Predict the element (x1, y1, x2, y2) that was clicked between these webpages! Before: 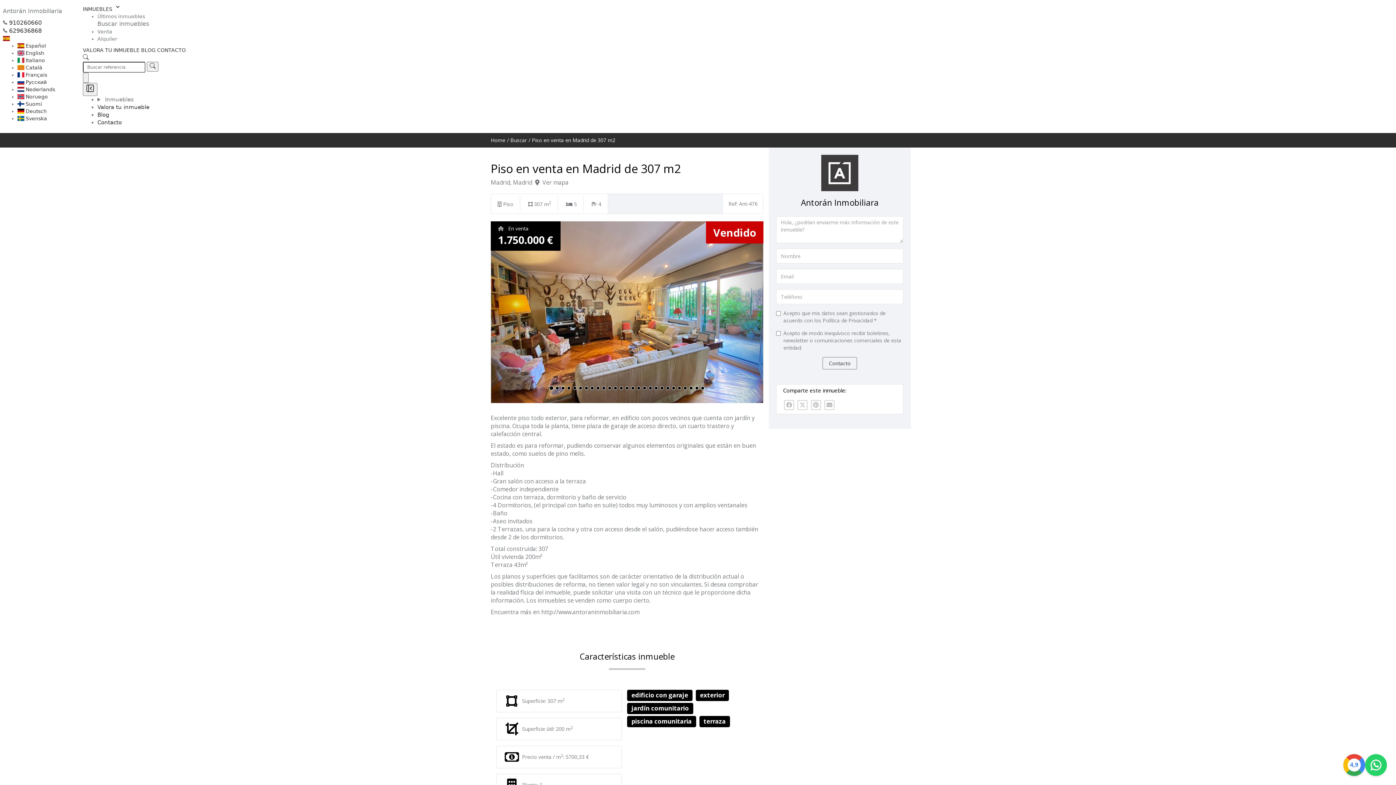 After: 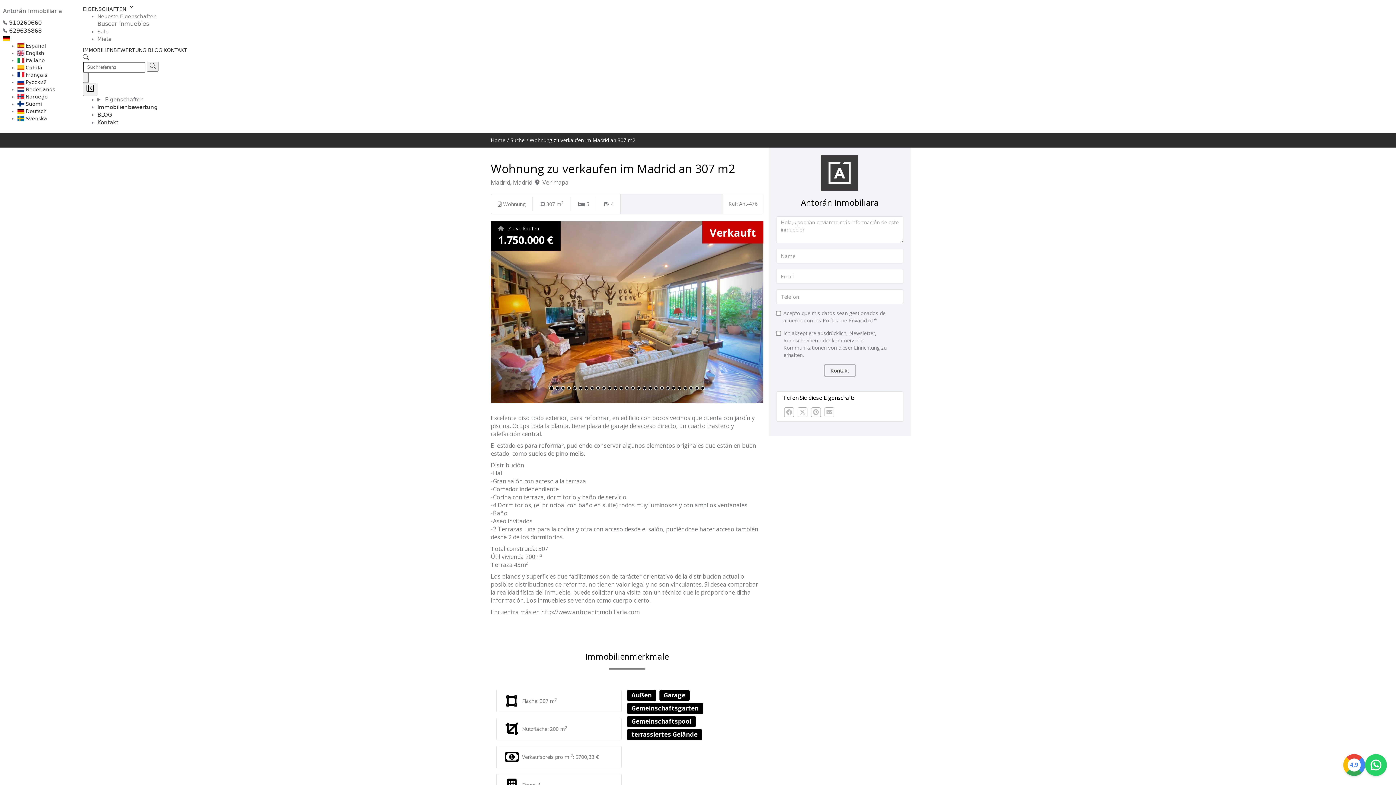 Action: label:  Deutsch bbox: (17, 108, 46, 114)